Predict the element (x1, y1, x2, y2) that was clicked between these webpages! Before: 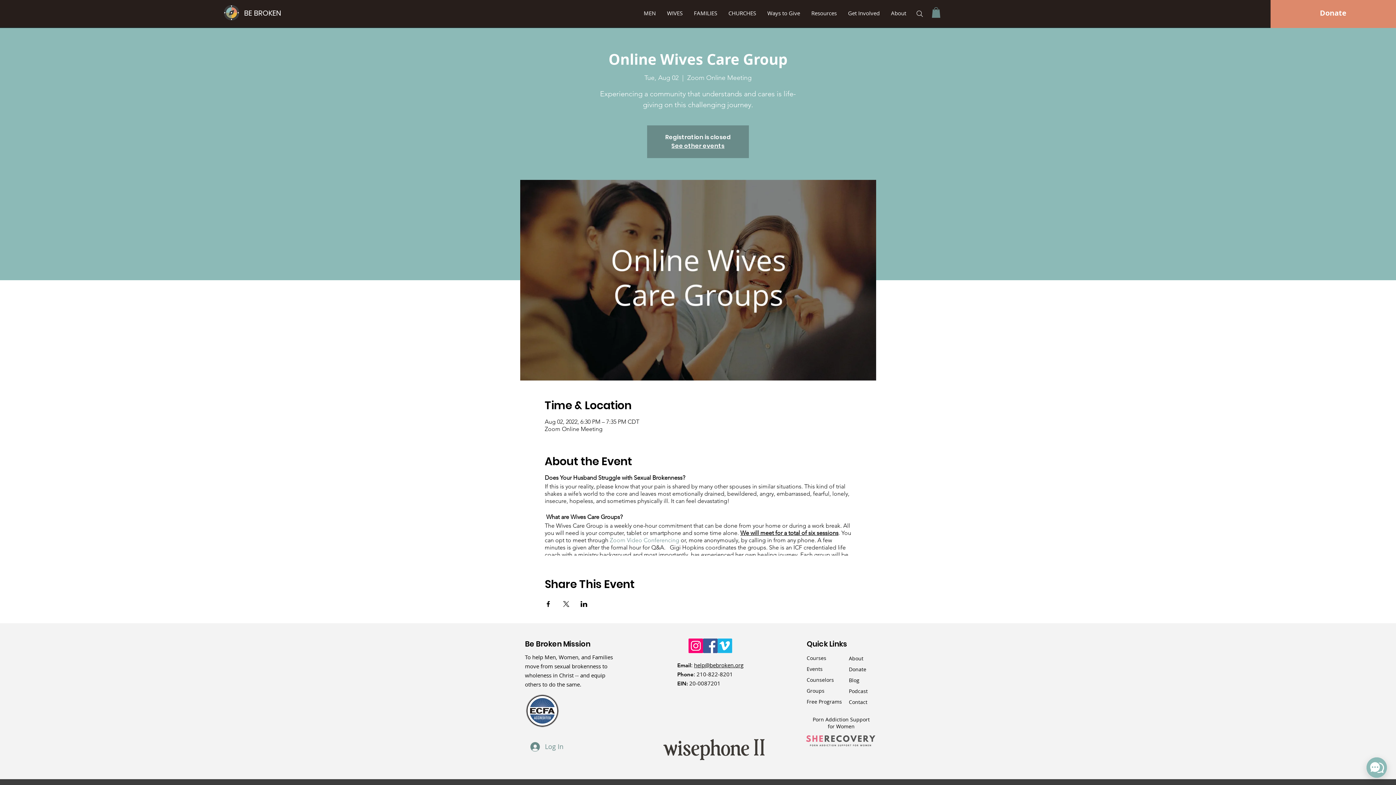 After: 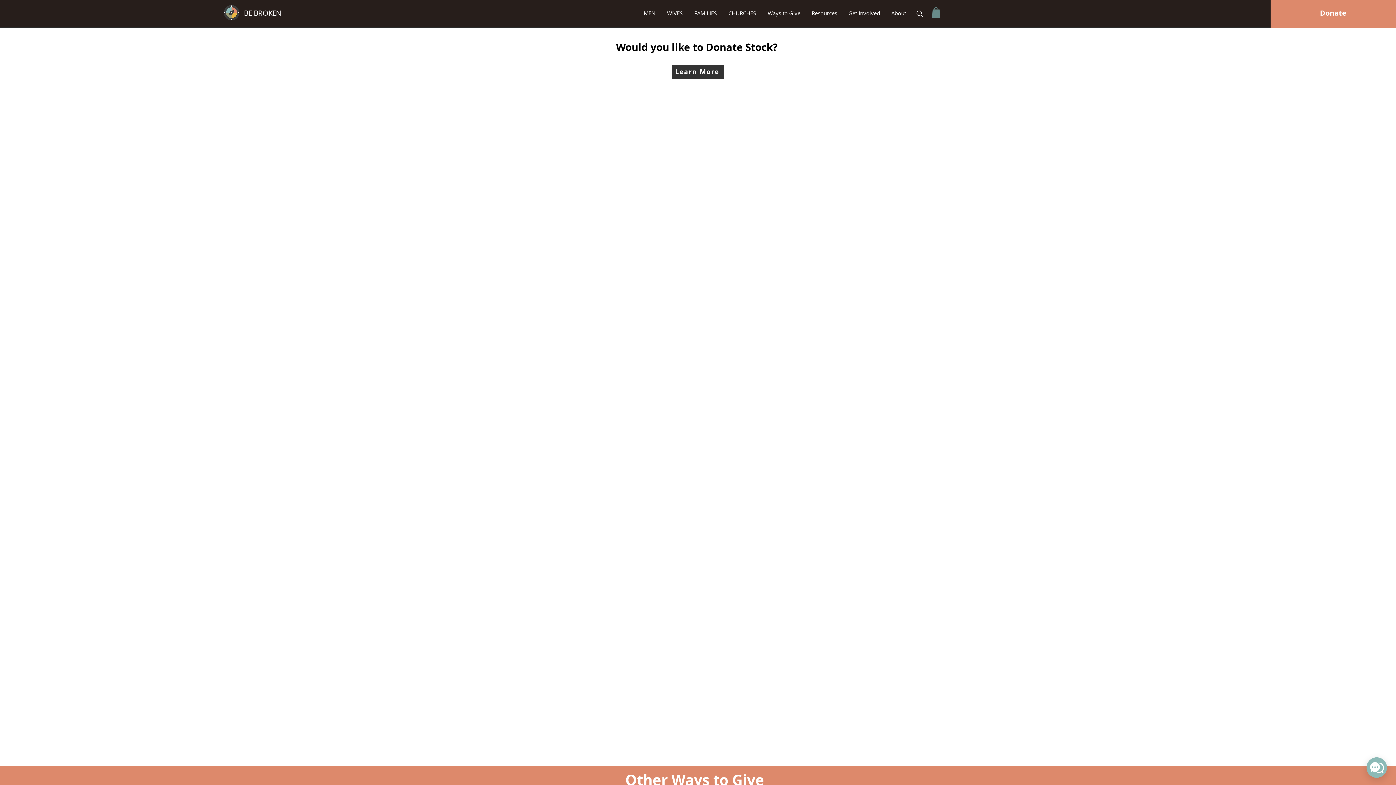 Action: bbox: (1319, 5, 1347, 20) label: Donate